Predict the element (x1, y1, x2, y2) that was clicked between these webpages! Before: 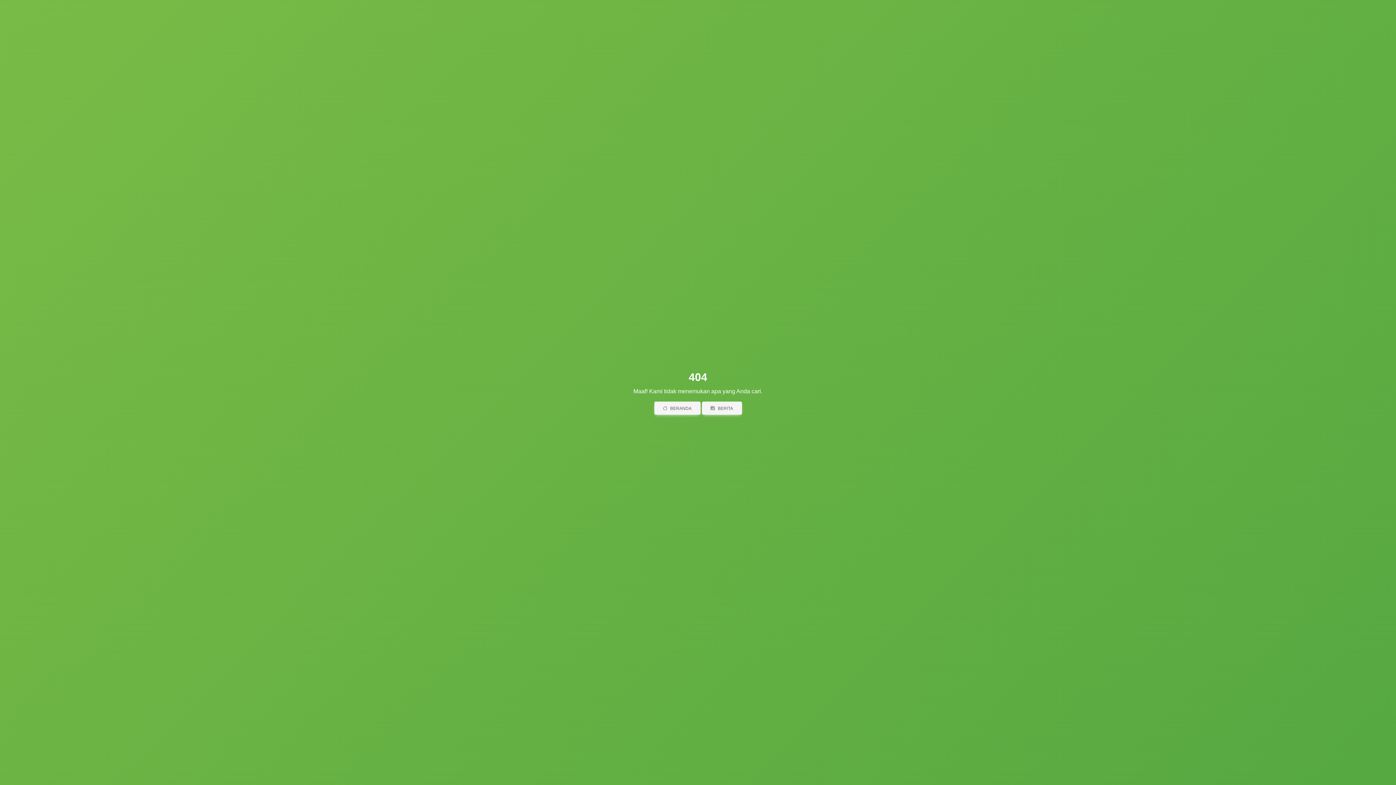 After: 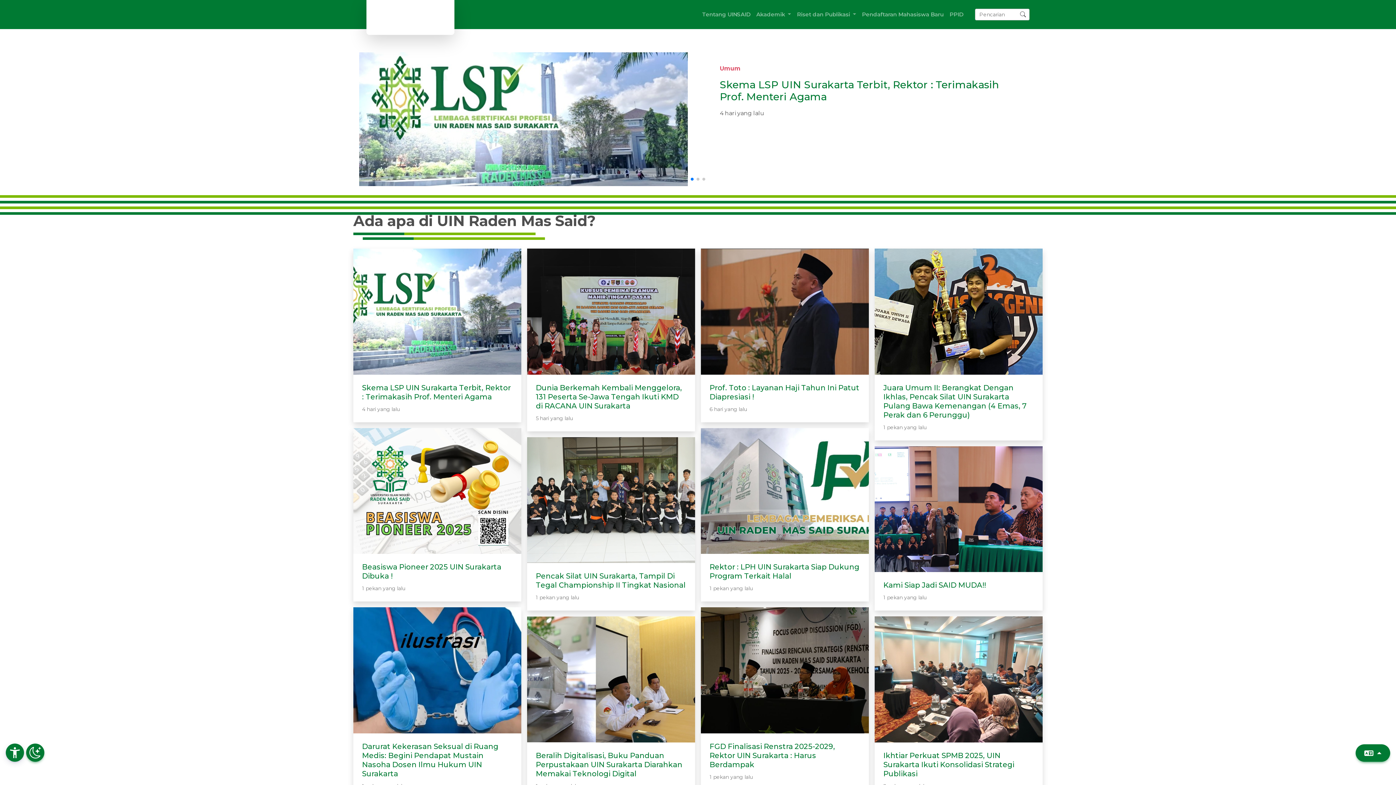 Action: bbox: (702, 401, 742, 414) label: BERITA